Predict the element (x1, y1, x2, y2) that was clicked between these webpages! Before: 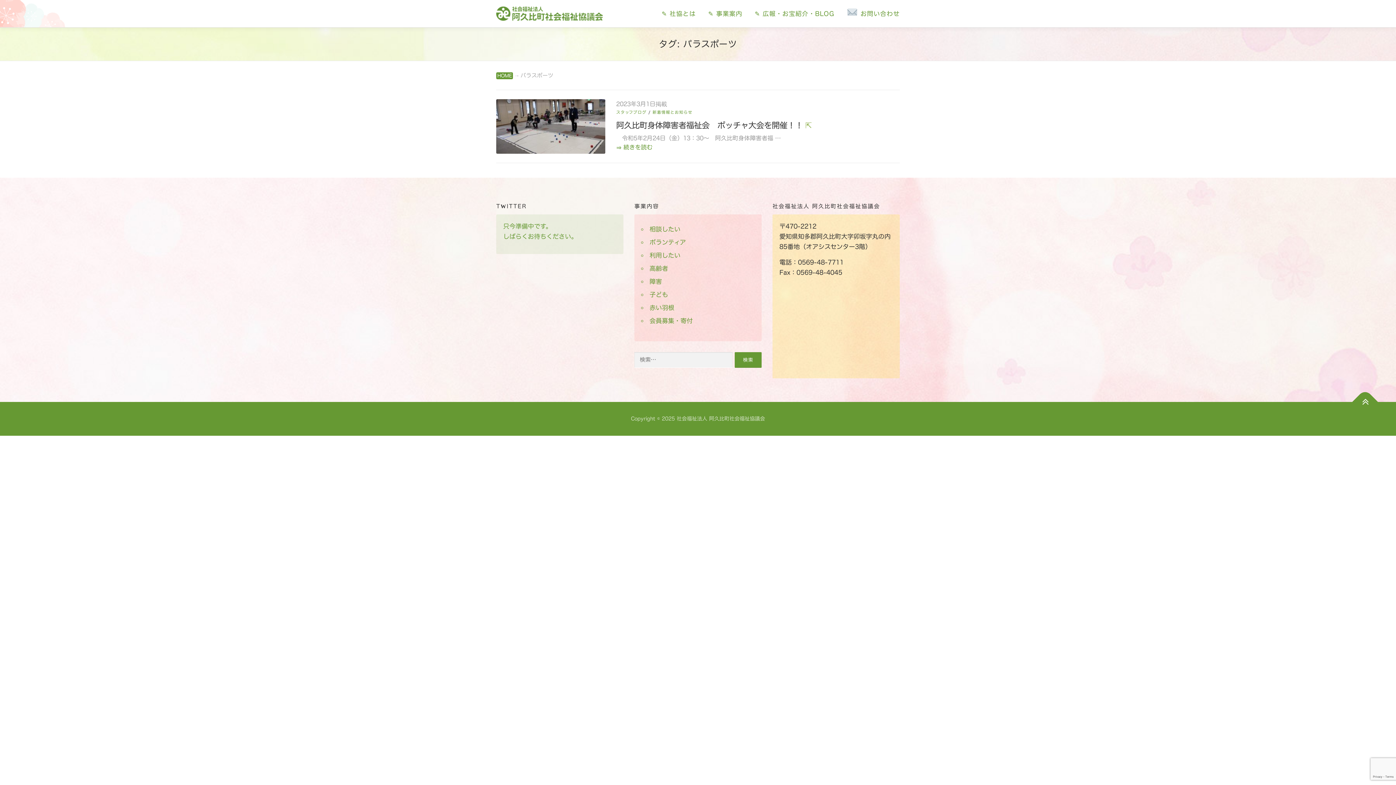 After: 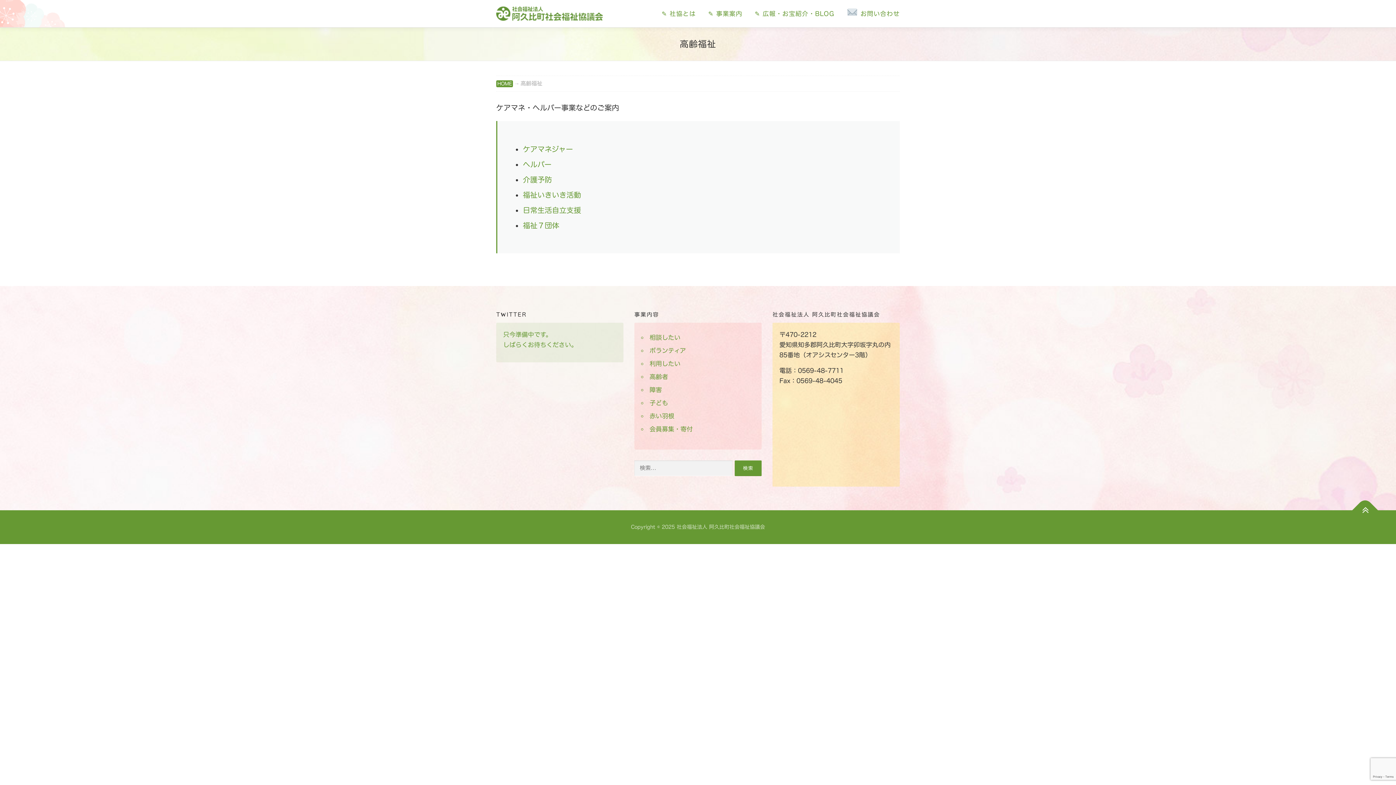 Action: label: 高齢者 bbox: (649, 265, 668, 271)